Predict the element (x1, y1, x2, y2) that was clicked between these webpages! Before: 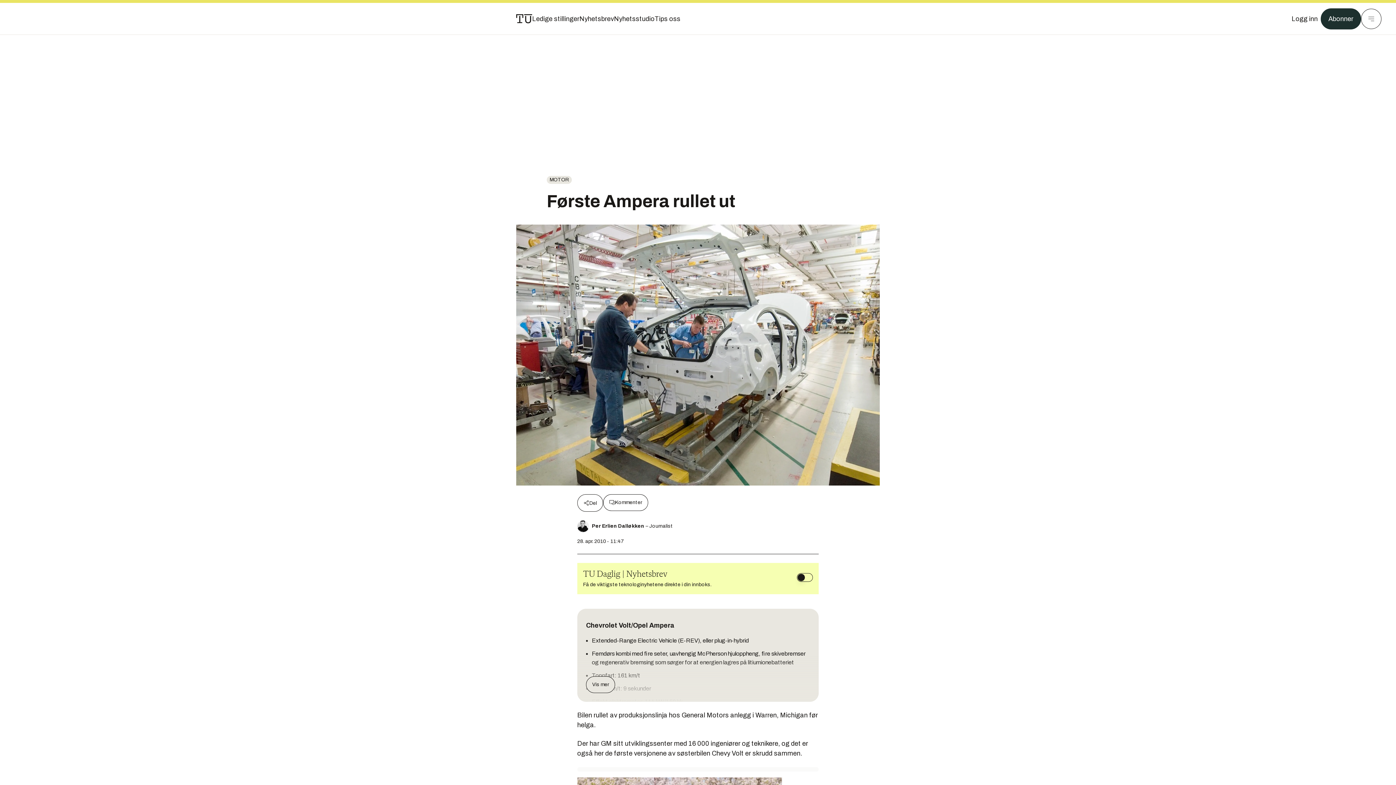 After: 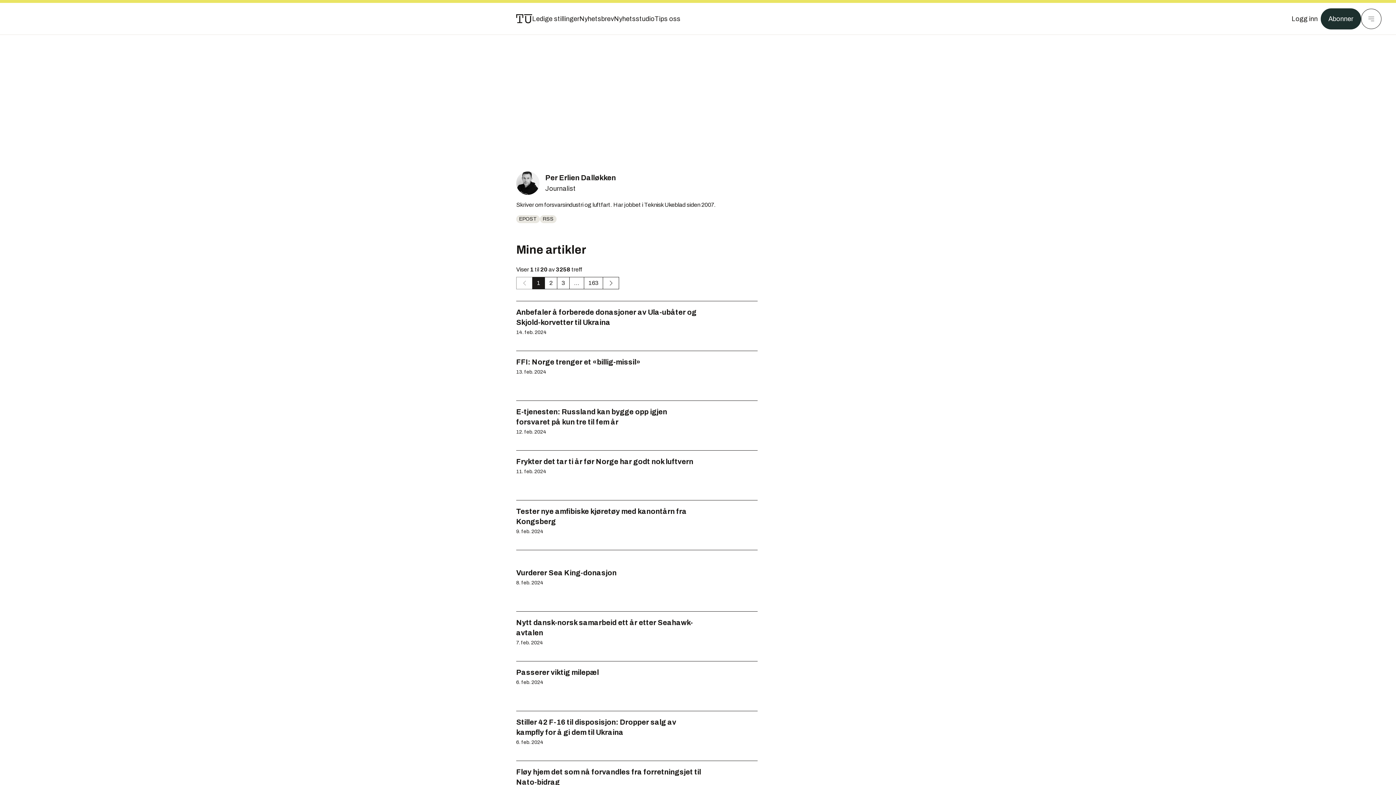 Action: bbox: (577, 520, 589, 532)